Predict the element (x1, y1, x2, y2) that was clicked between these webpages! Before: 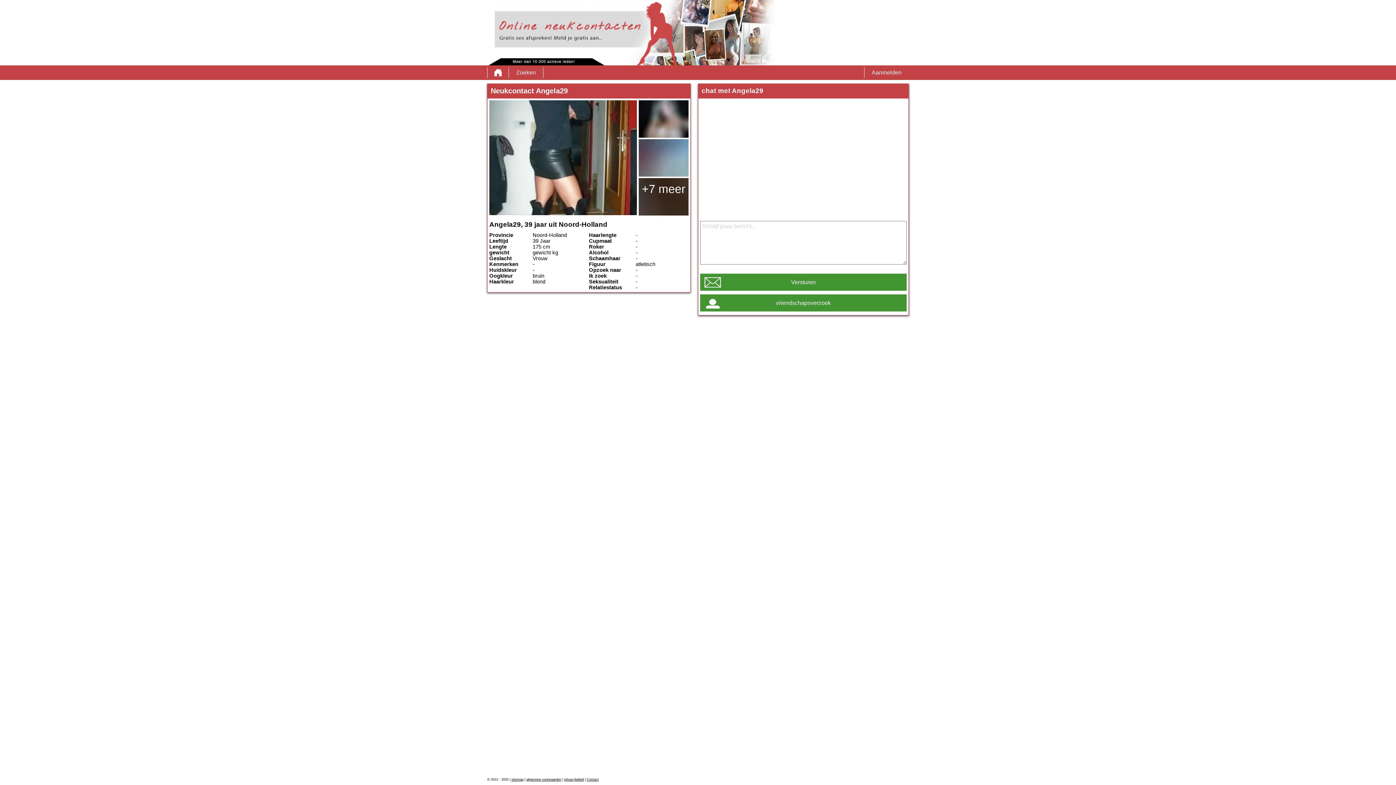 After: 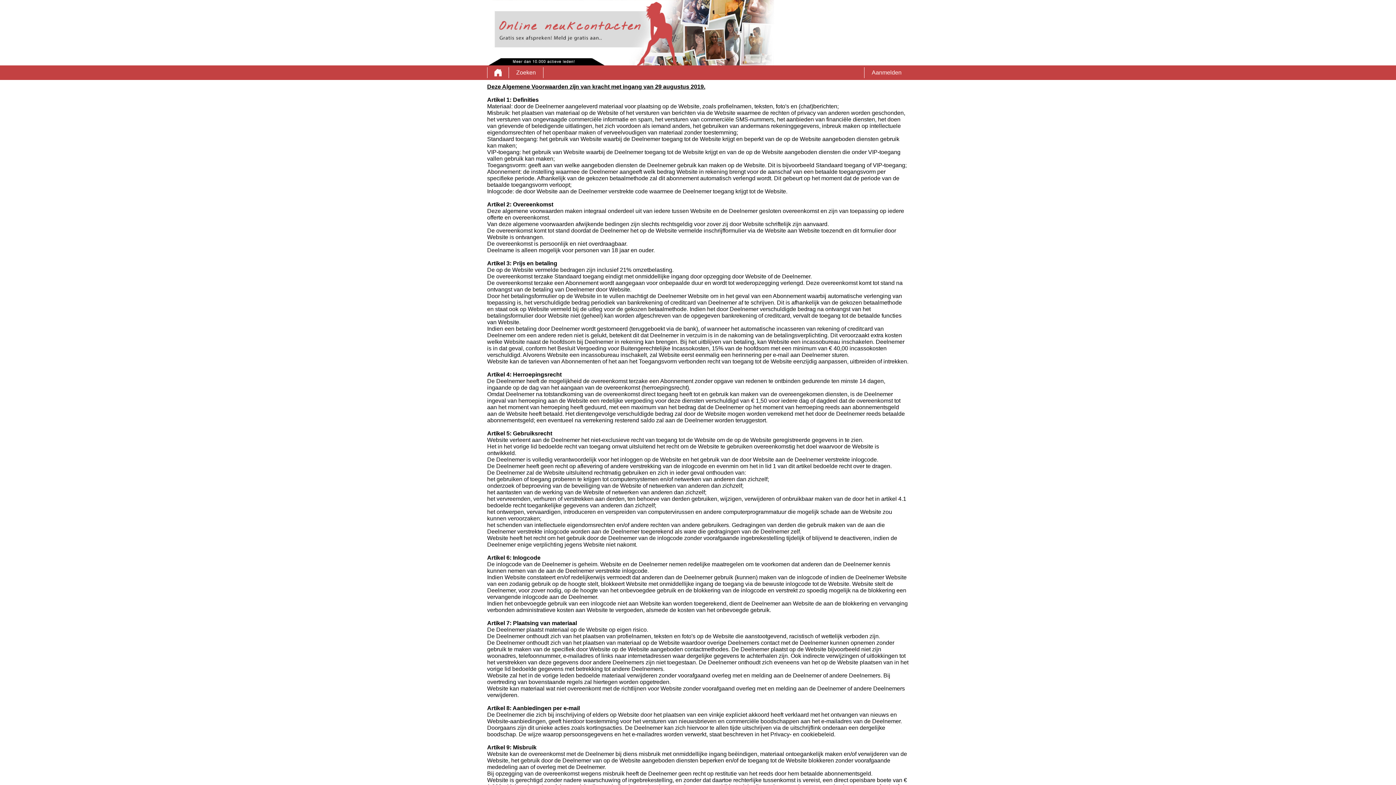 Action: label: algemene voorwaarden bbox: (526, 778, 561, 781)